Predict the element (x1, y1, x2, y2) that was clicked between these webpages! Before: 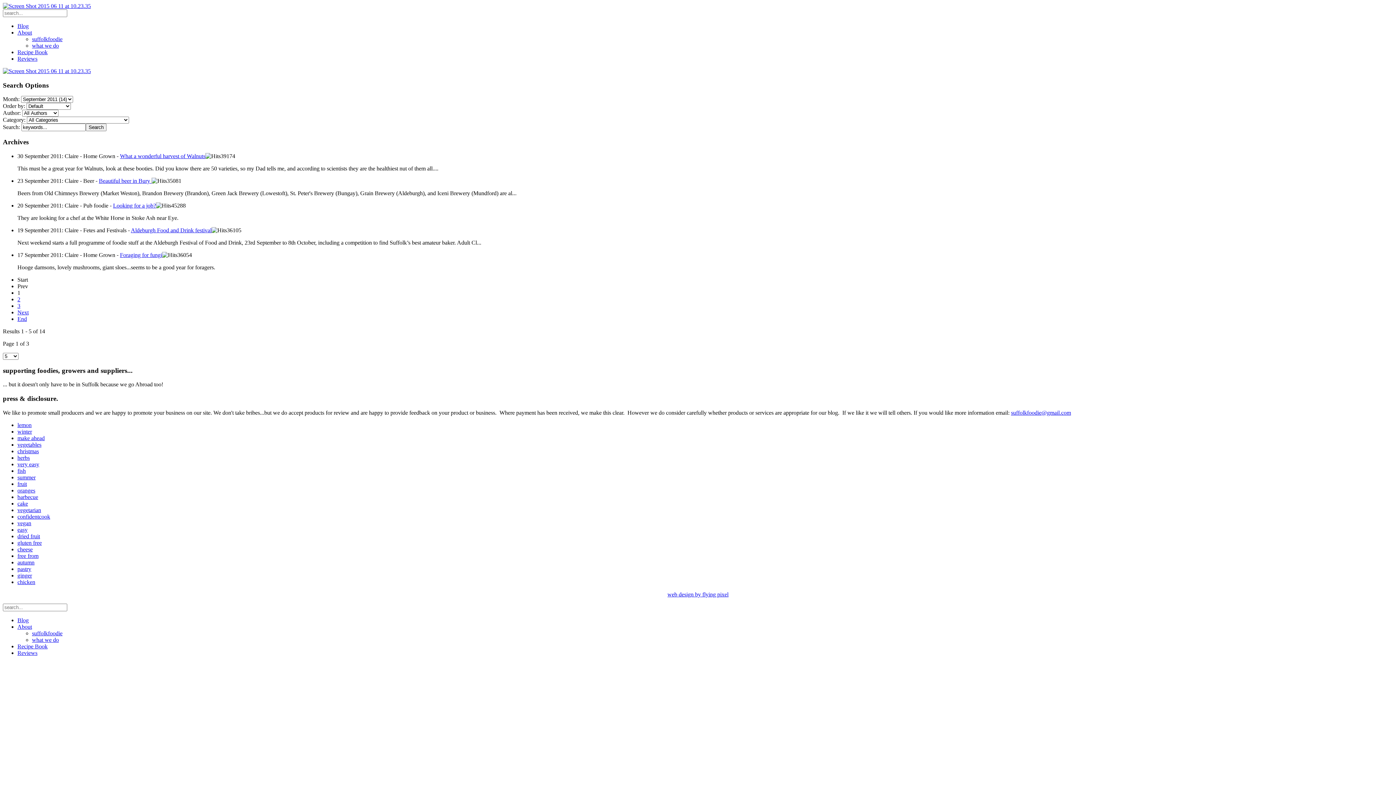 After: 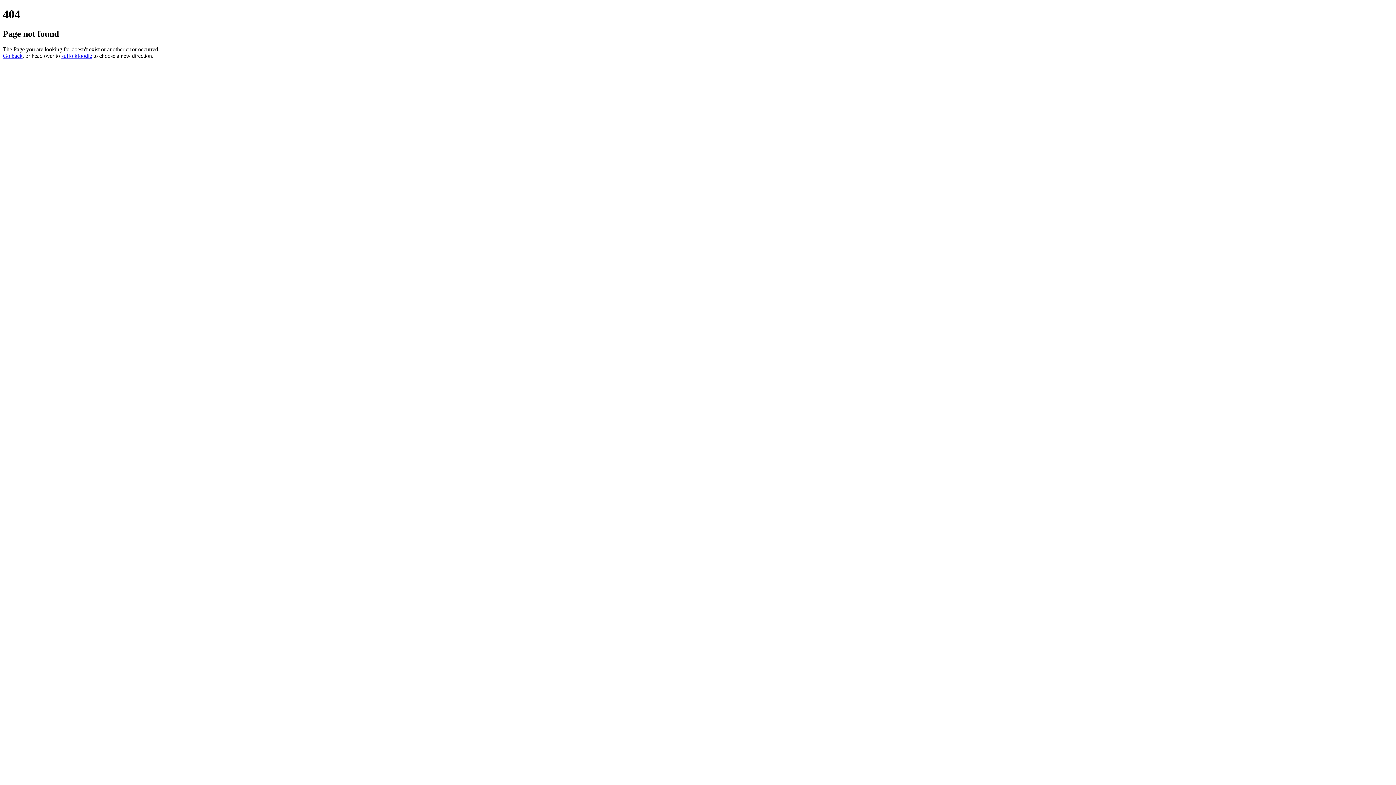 Action: bbox: (17, 302, 20, 309) label: 3